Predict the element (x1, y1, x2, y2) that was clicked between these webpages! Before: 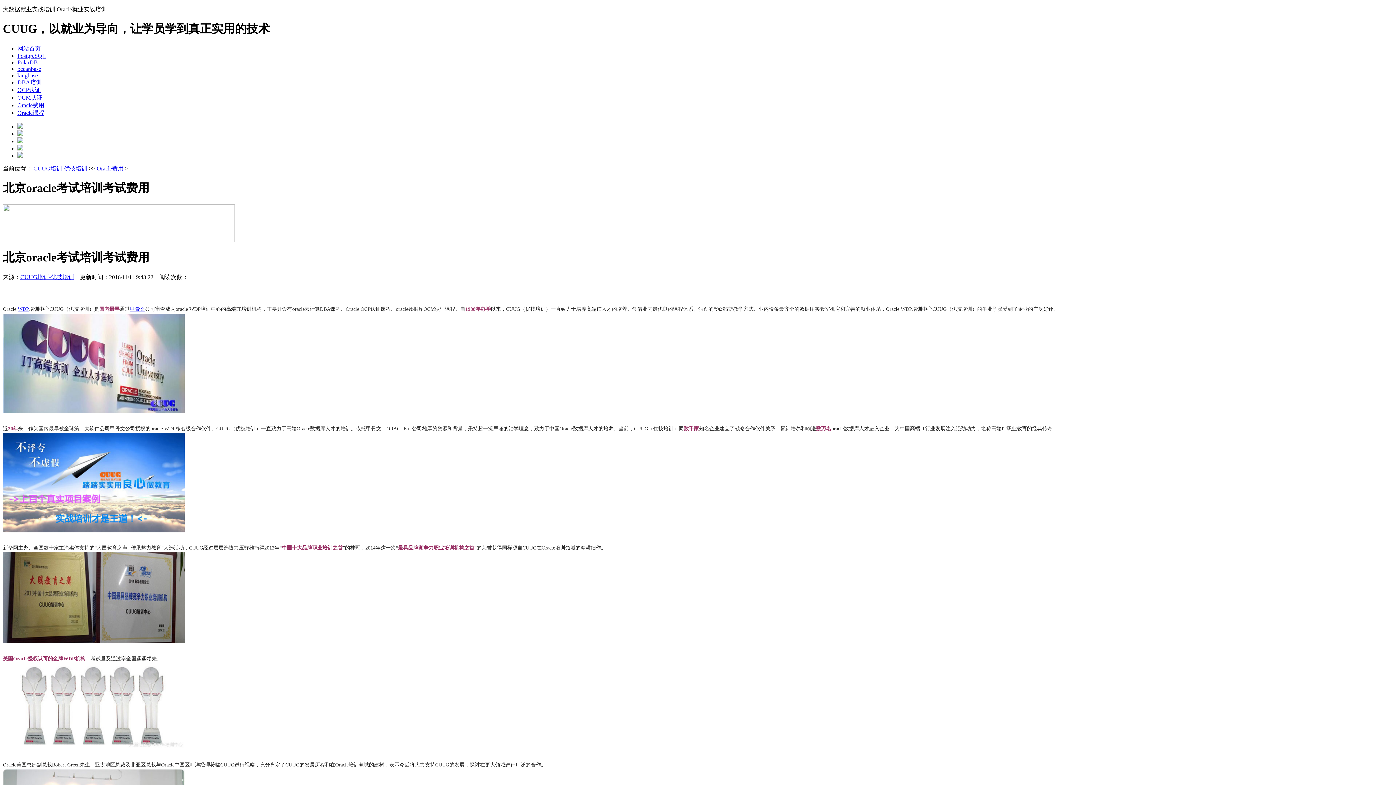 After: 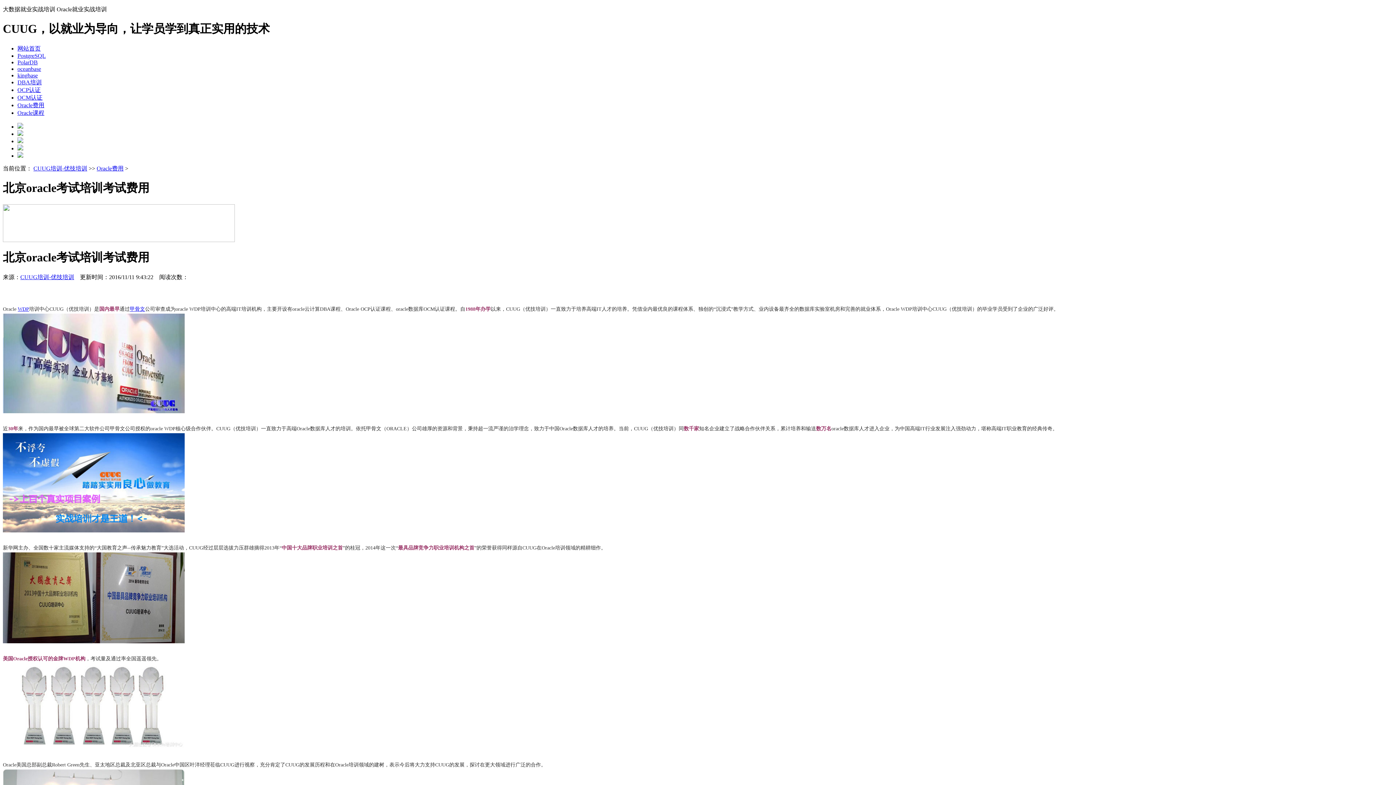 Action: bbox: (2, 313, 1393, 413)